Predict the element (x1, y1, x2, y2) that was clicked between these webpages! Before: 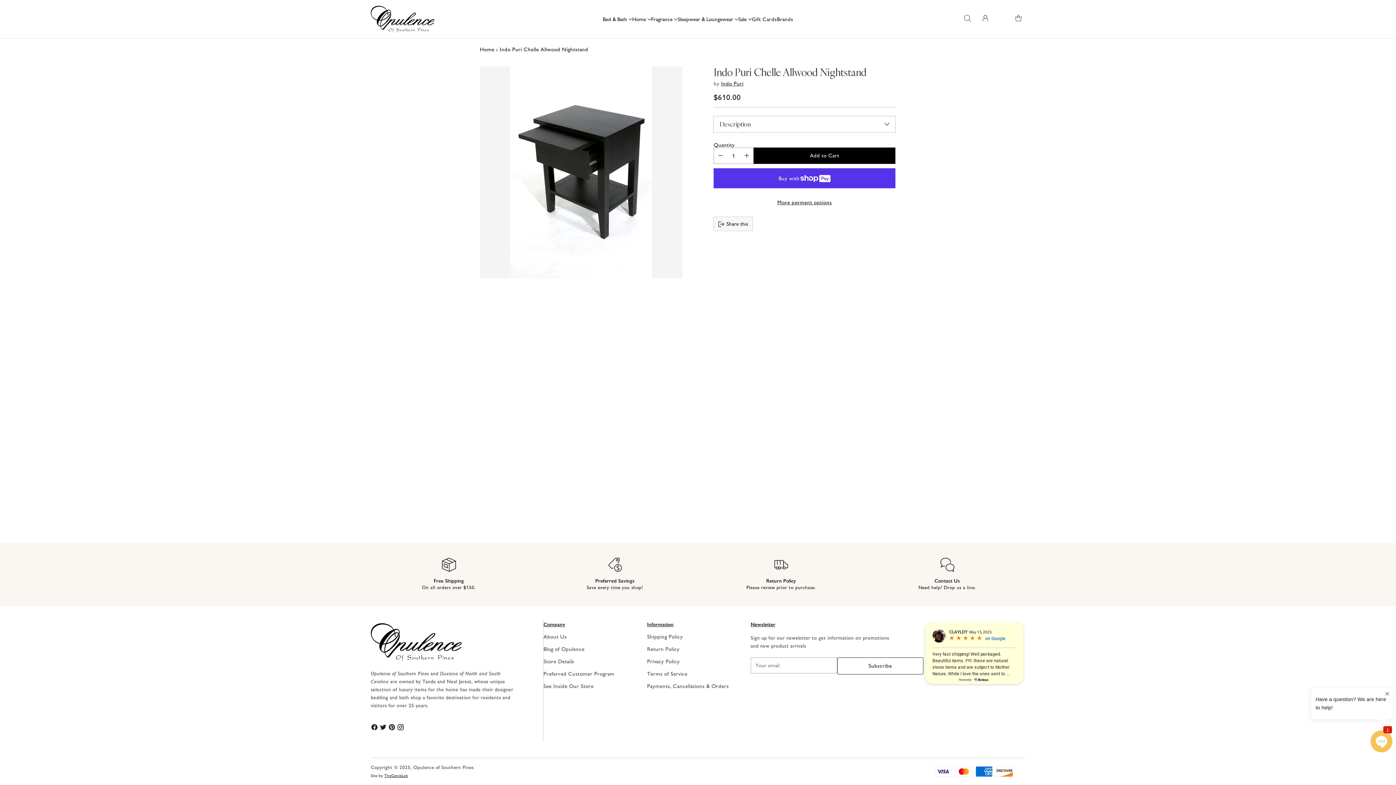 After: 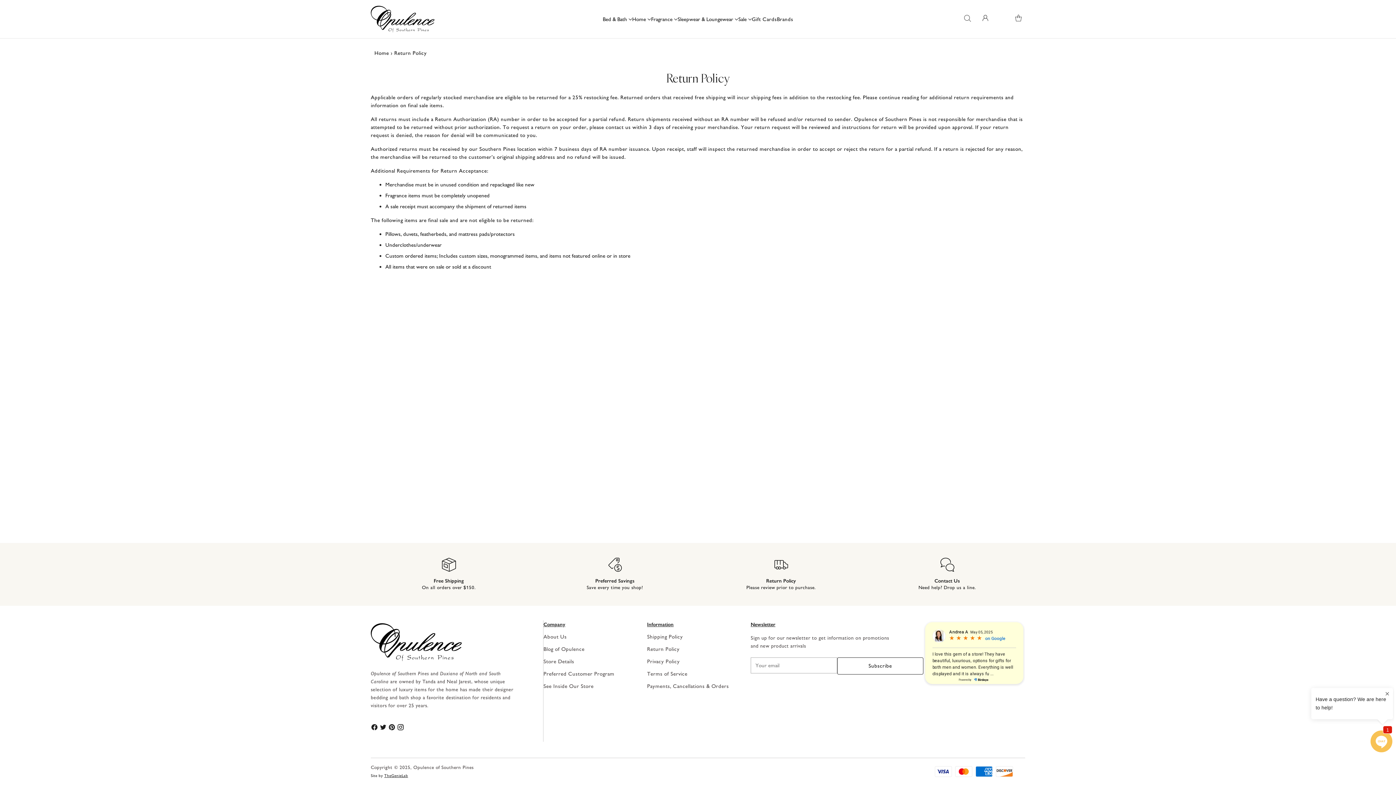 Action: label: Return Policy

Please review prior to purchase. bbox: (746, 578, 816, 591)